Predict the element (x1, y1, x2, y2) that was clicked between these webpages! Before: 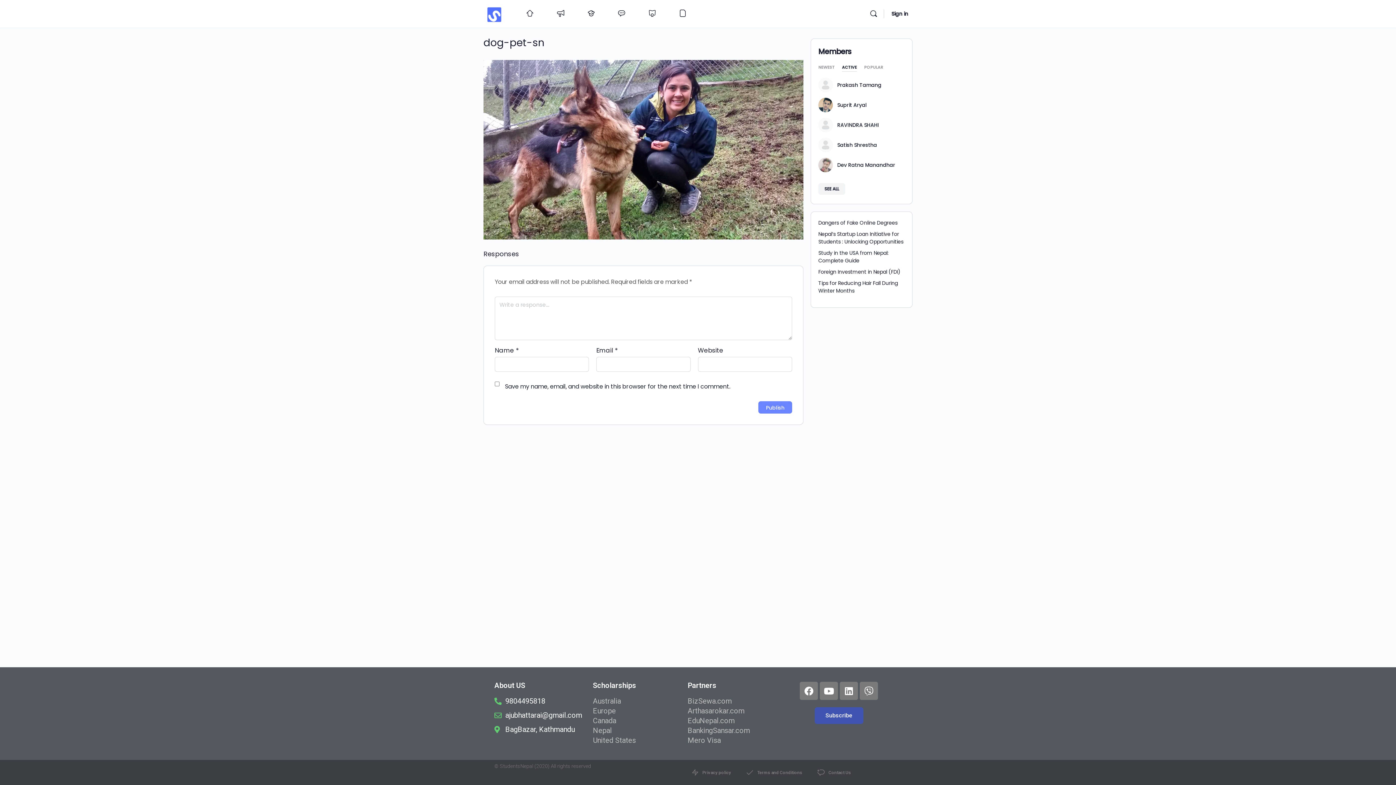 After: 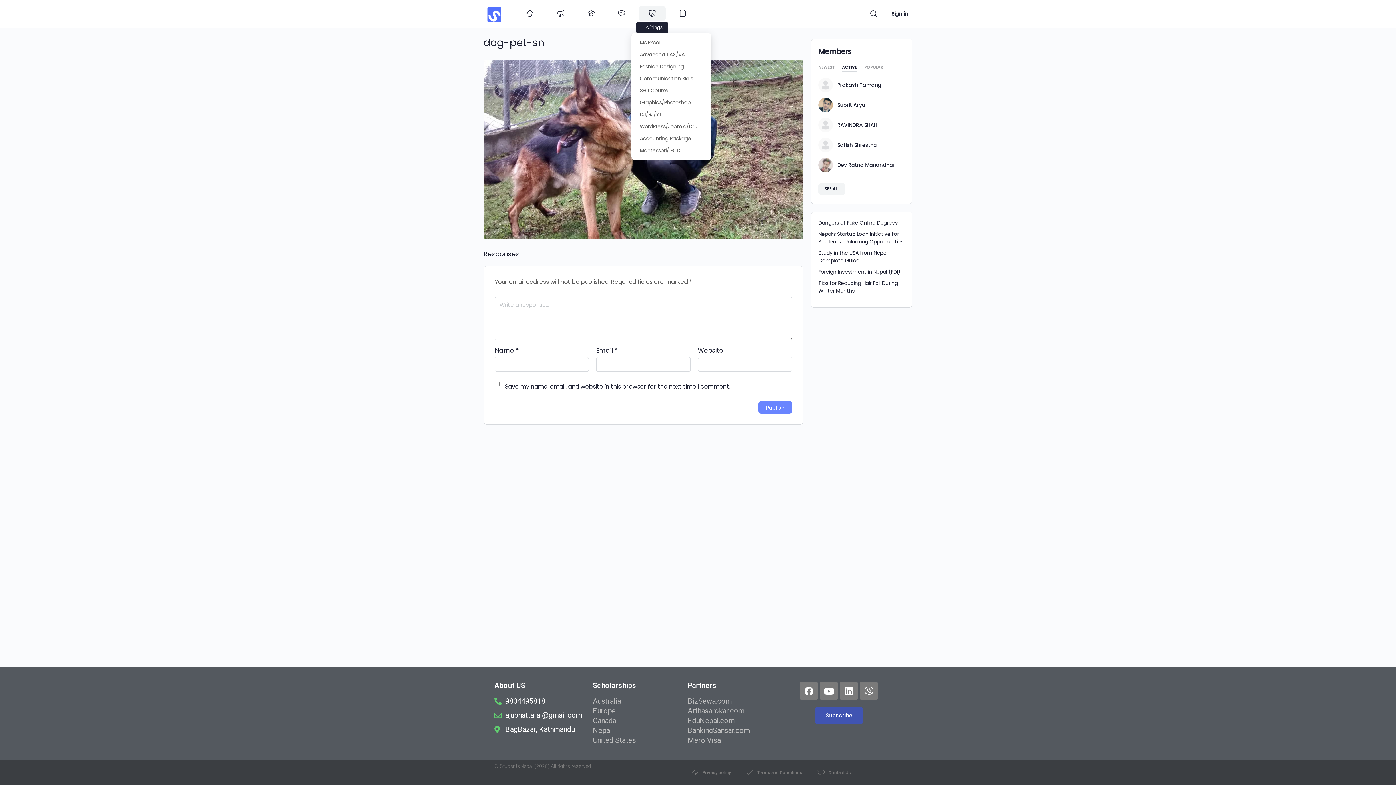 Action: bbox: (638, 0, 665, 27)